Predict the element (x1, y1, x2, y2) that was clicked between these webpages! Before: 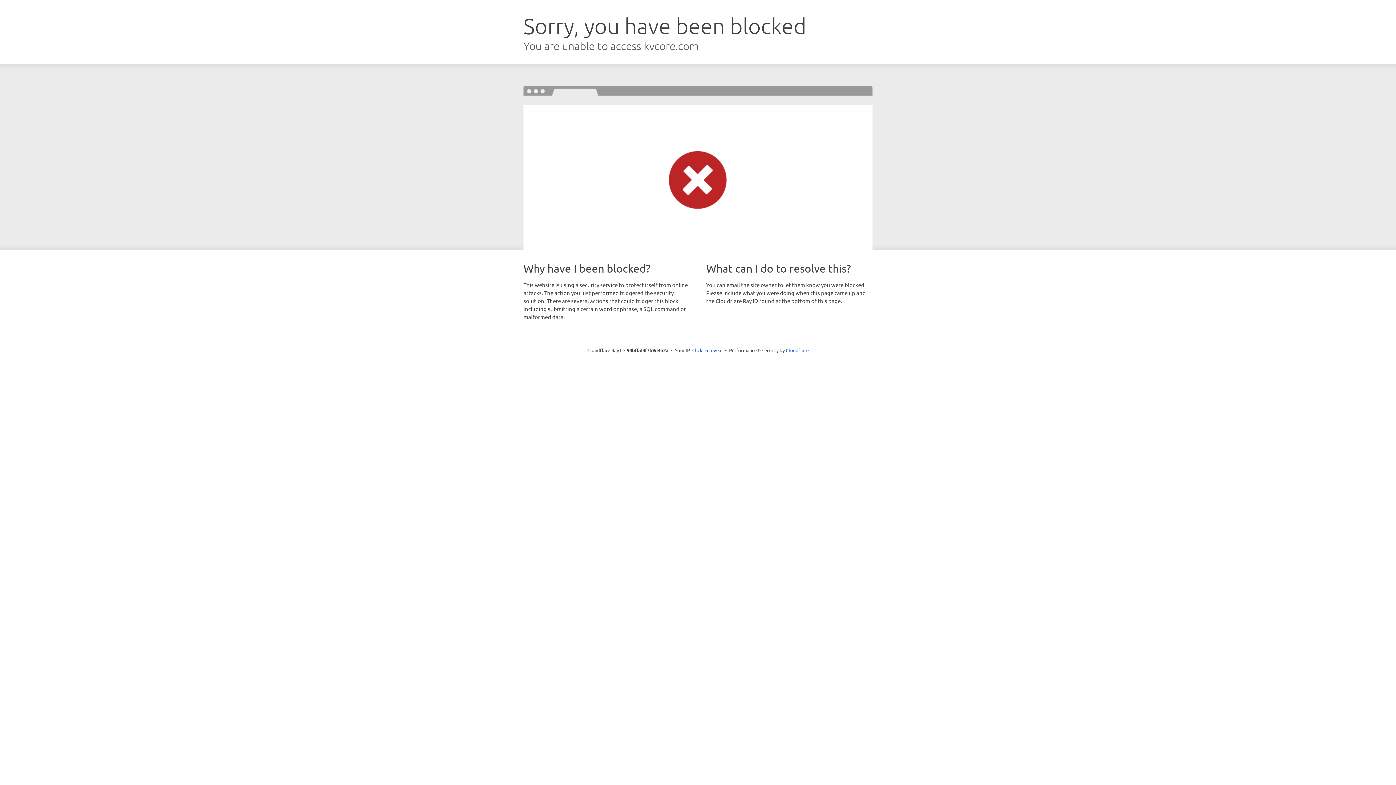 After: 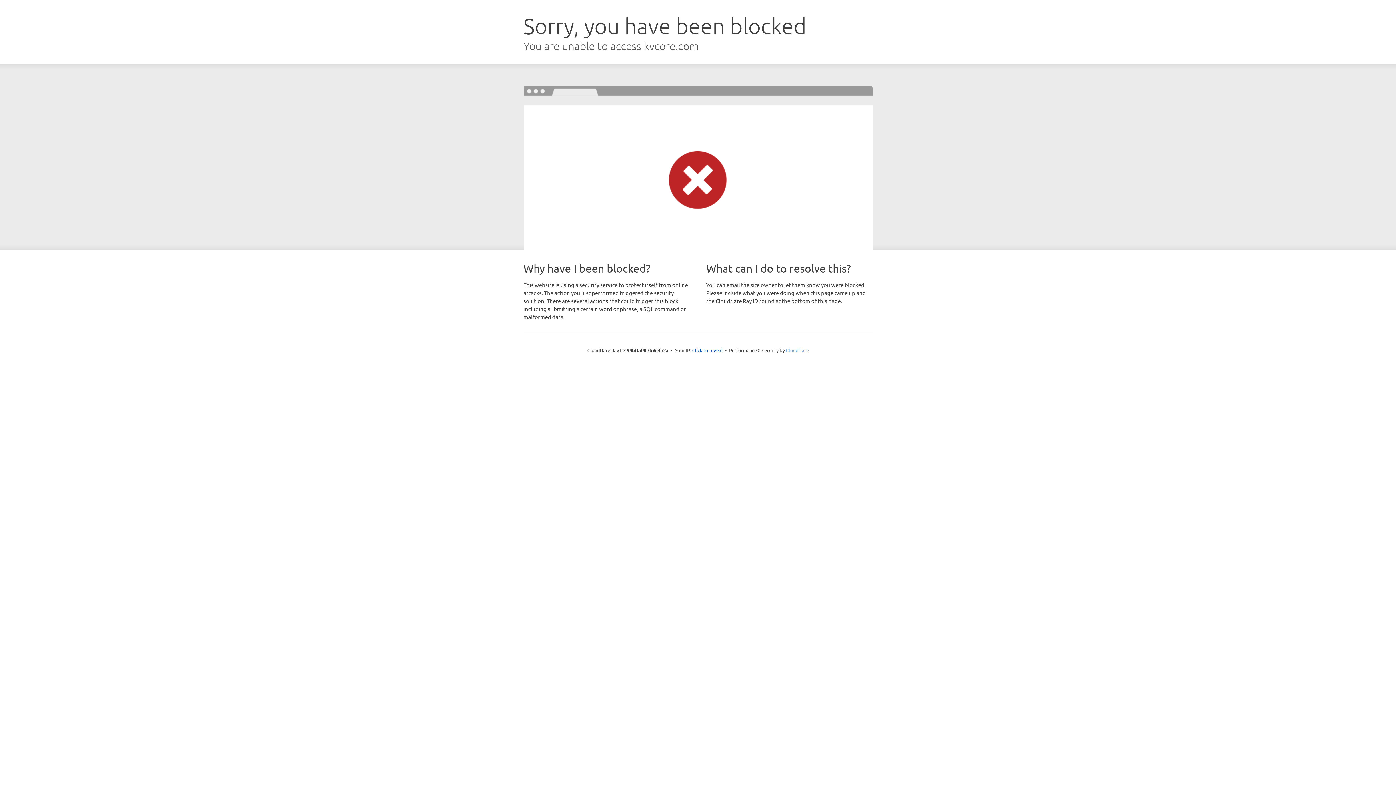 Action: bbox: (786, 347, 808, 353) label: Cloudflare